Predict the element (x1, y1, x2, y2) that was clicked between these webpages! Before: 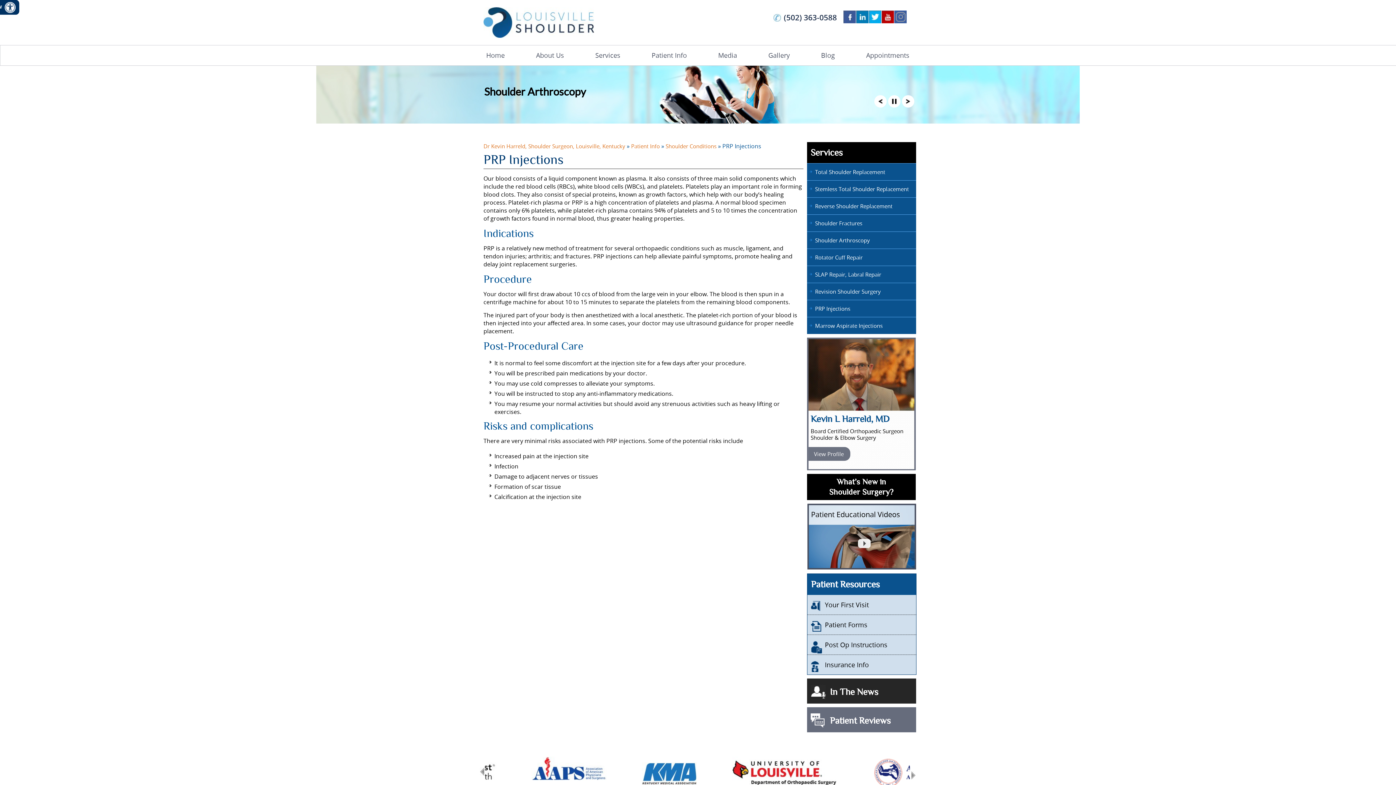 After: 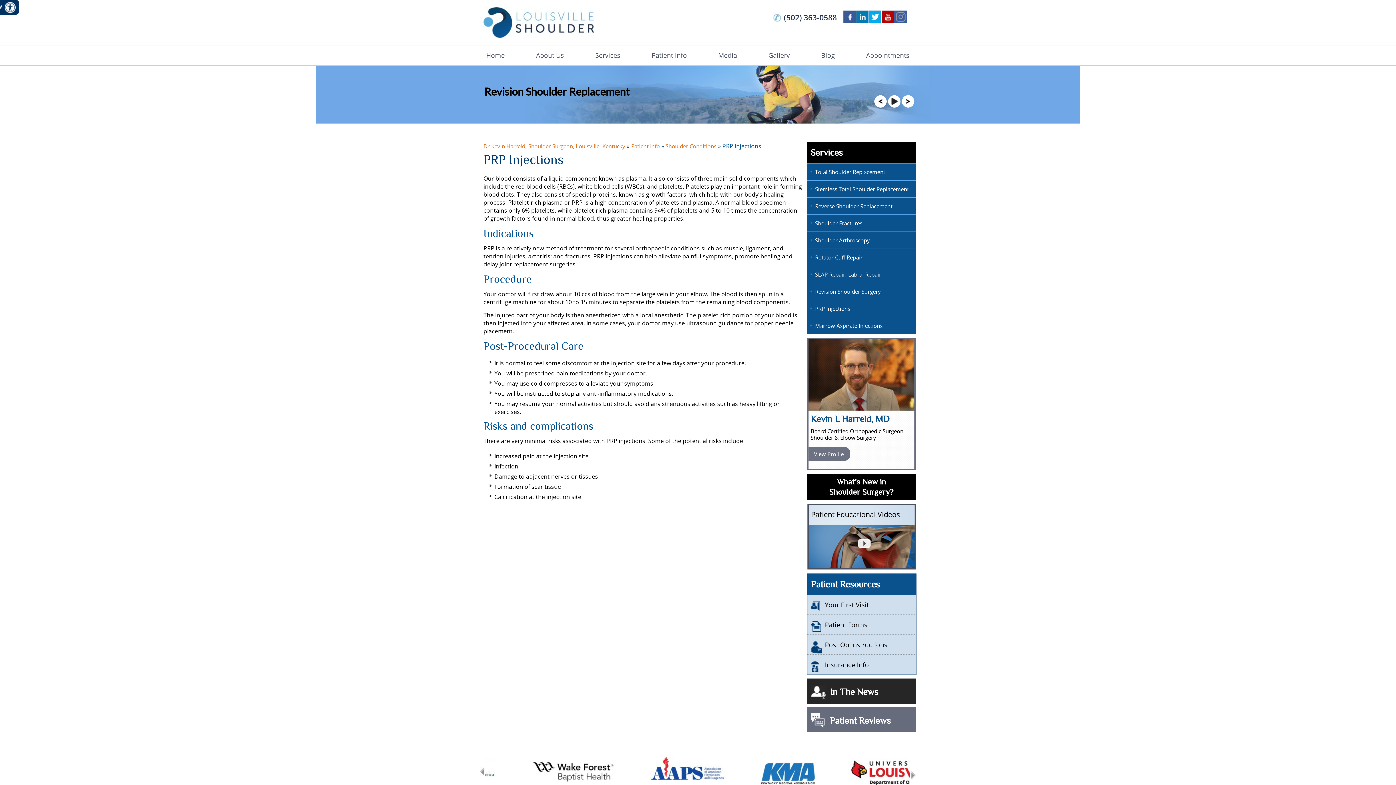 Action: bbox: (890, 100, 898, 106) label: Pause